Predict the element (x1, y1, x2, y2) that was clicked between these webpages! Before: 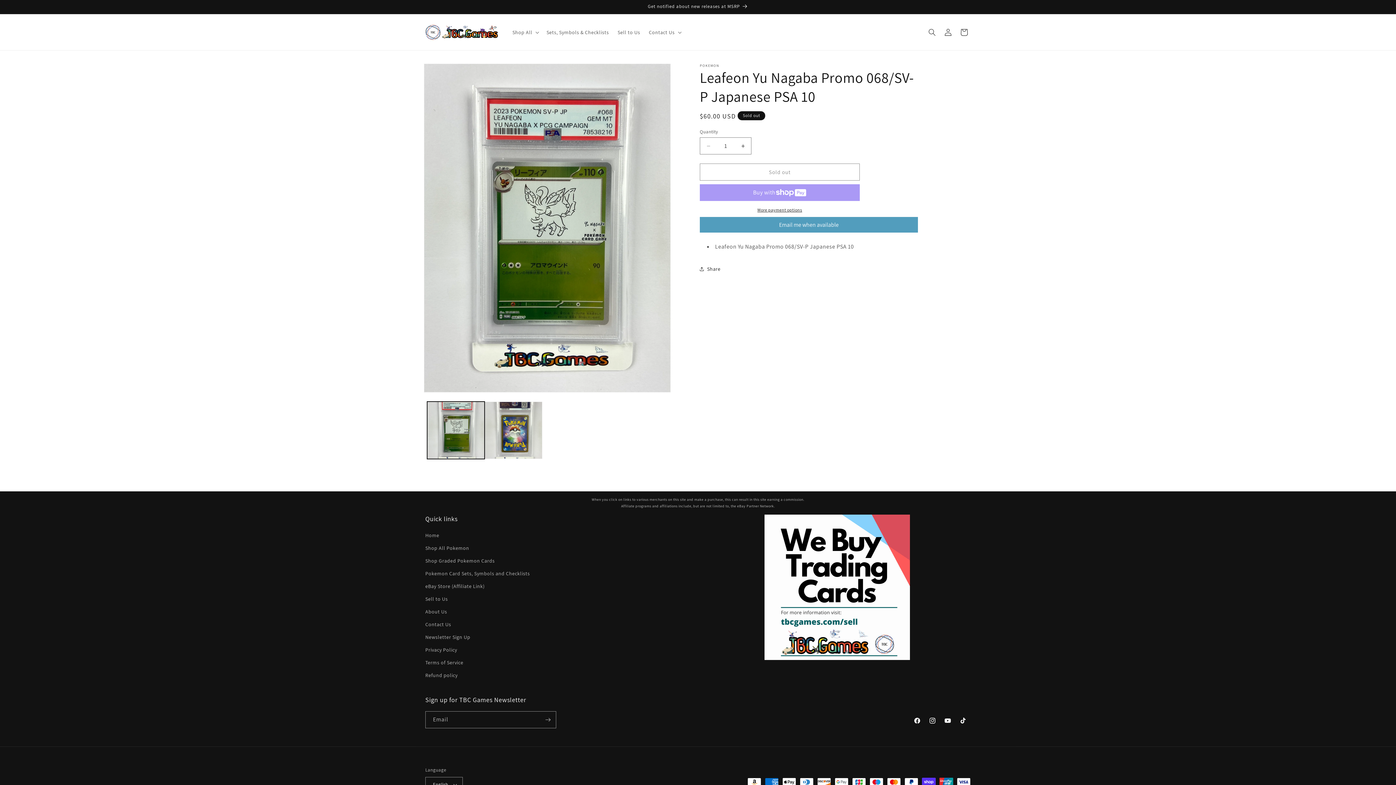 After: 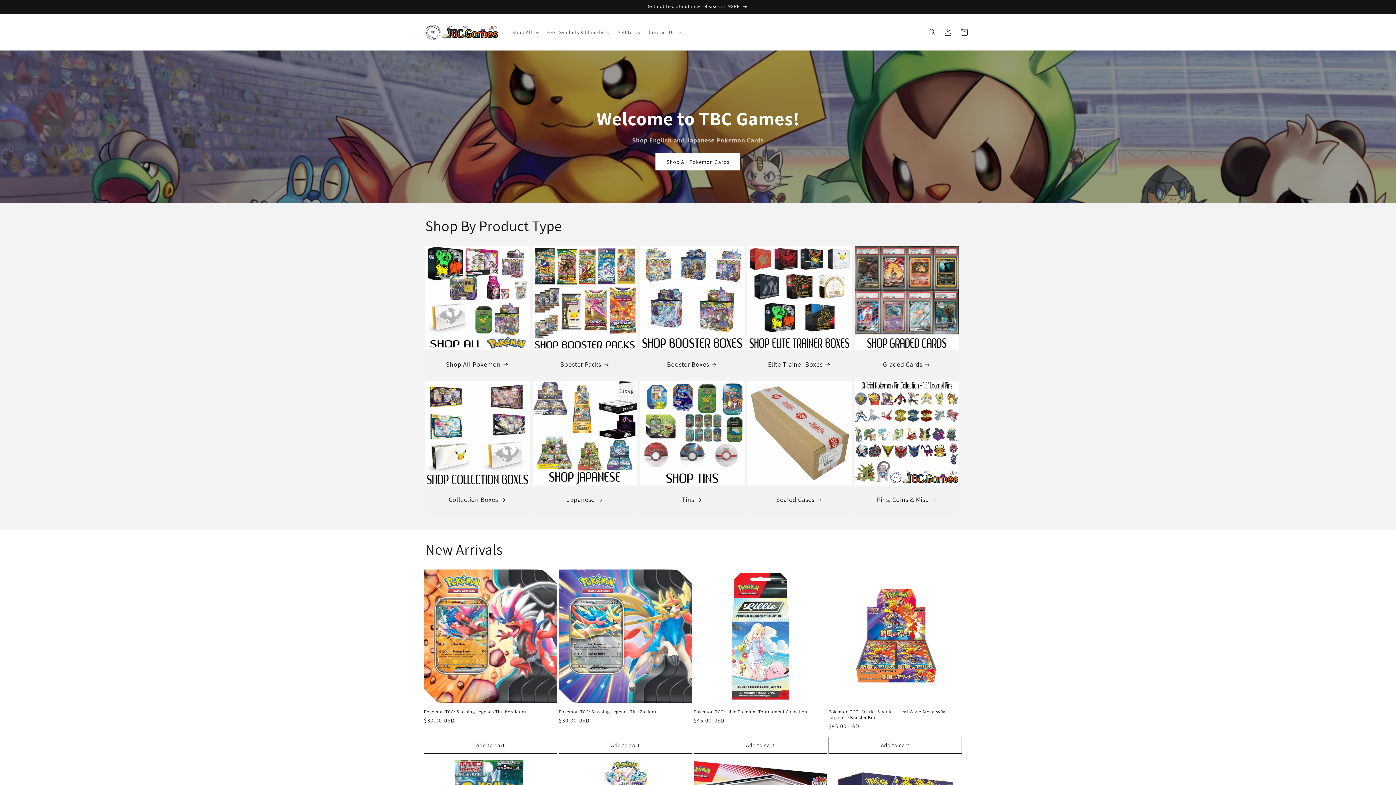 Action: bbox: (425, 531, 439, 542) label: Home